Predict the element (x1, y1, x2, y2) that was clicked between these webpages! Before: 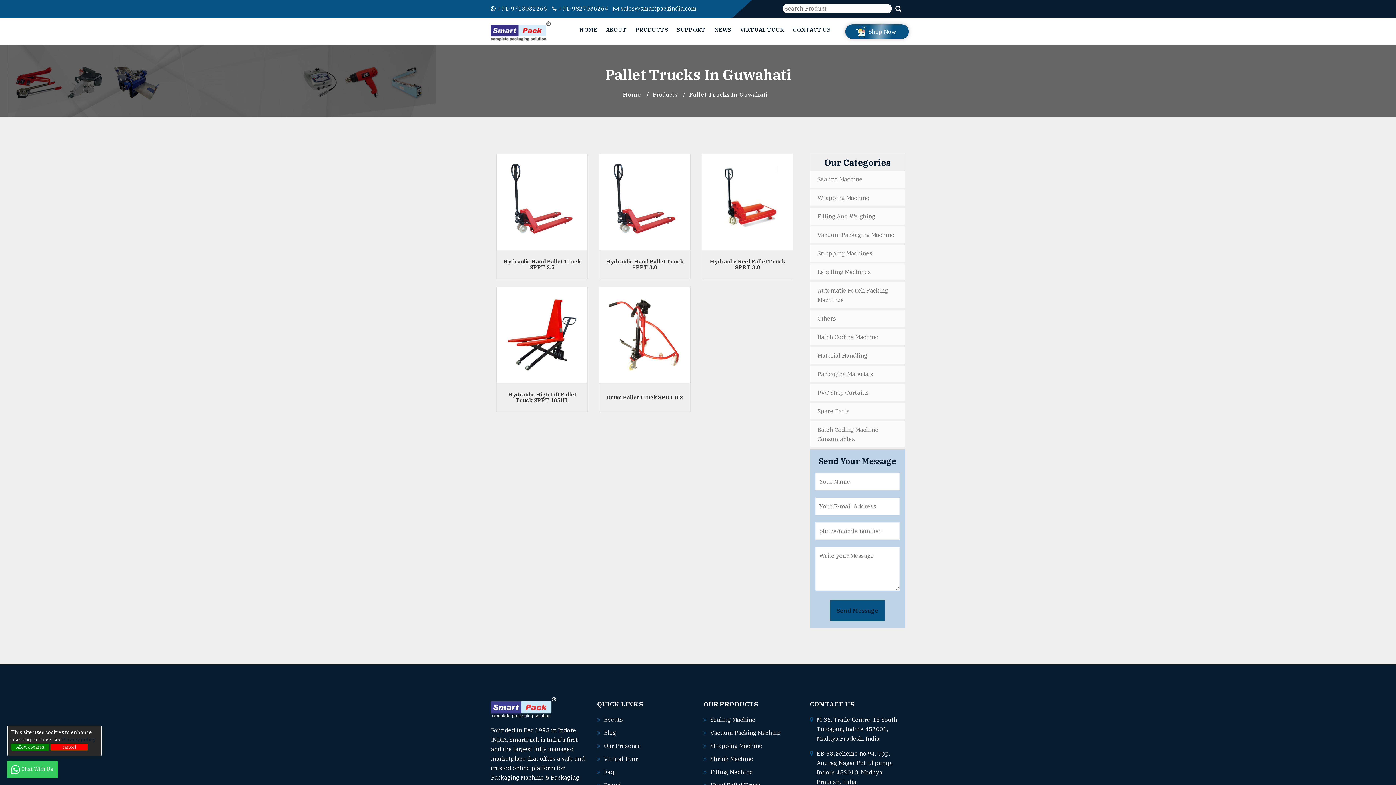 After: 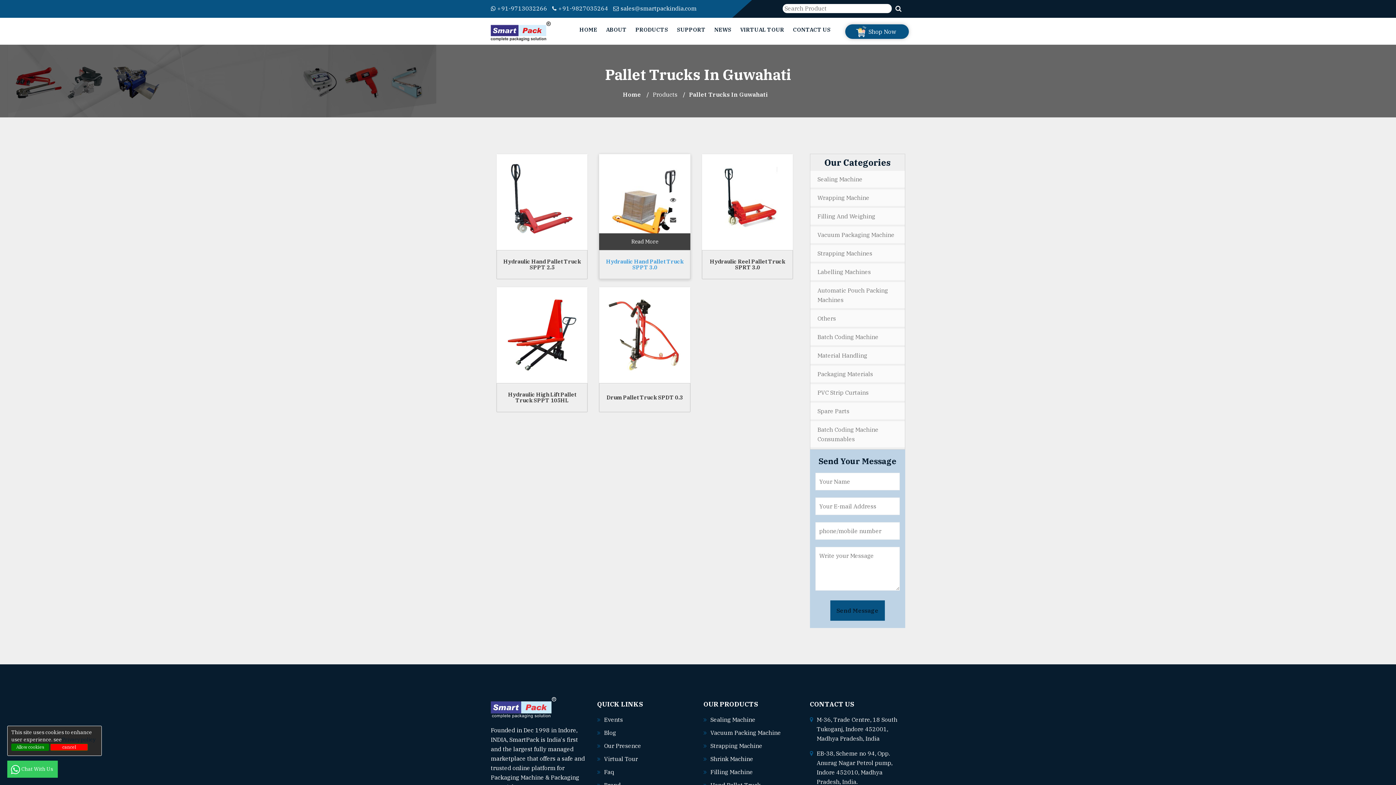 Action: bbox: (606, 258, 683, 270) label: Hydraulic Hand Pallet Truck SPPT 3.0